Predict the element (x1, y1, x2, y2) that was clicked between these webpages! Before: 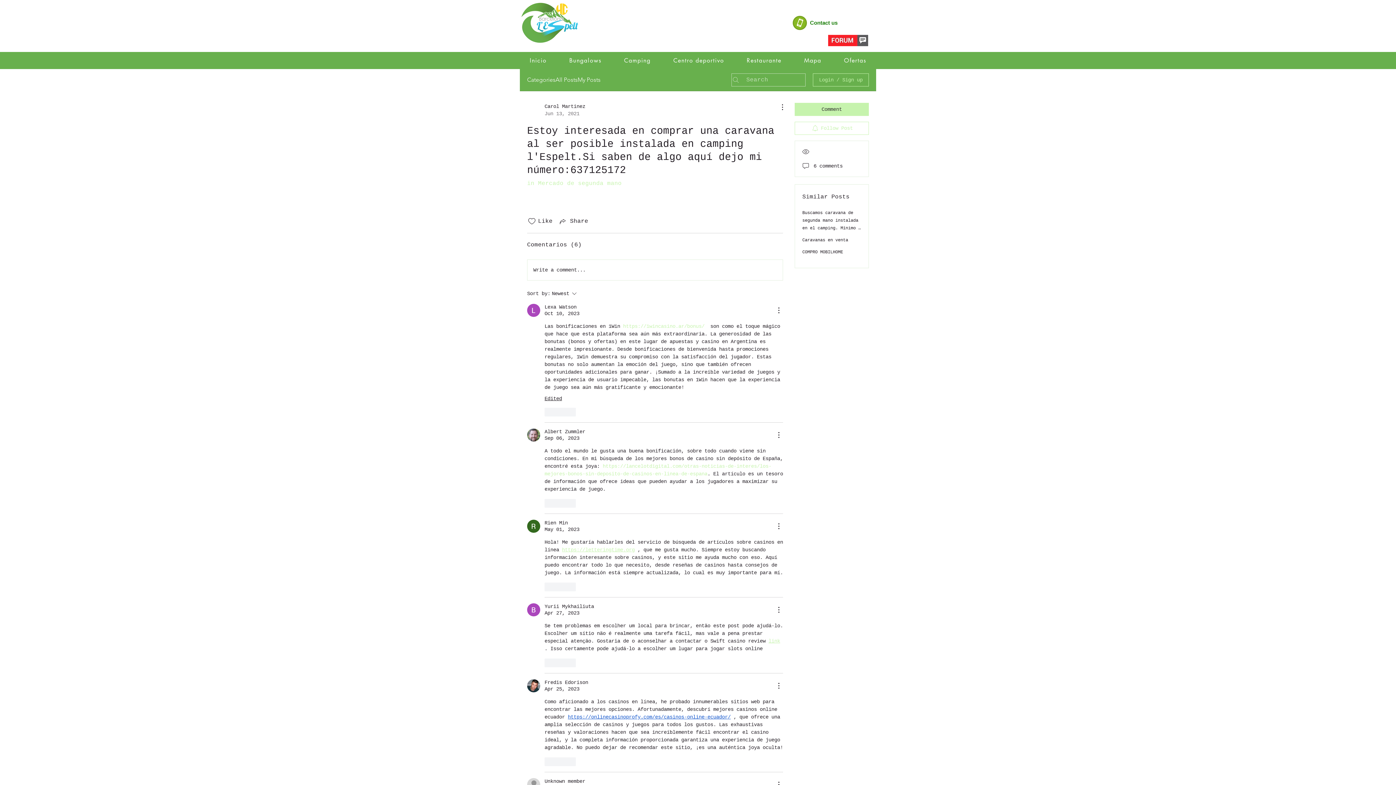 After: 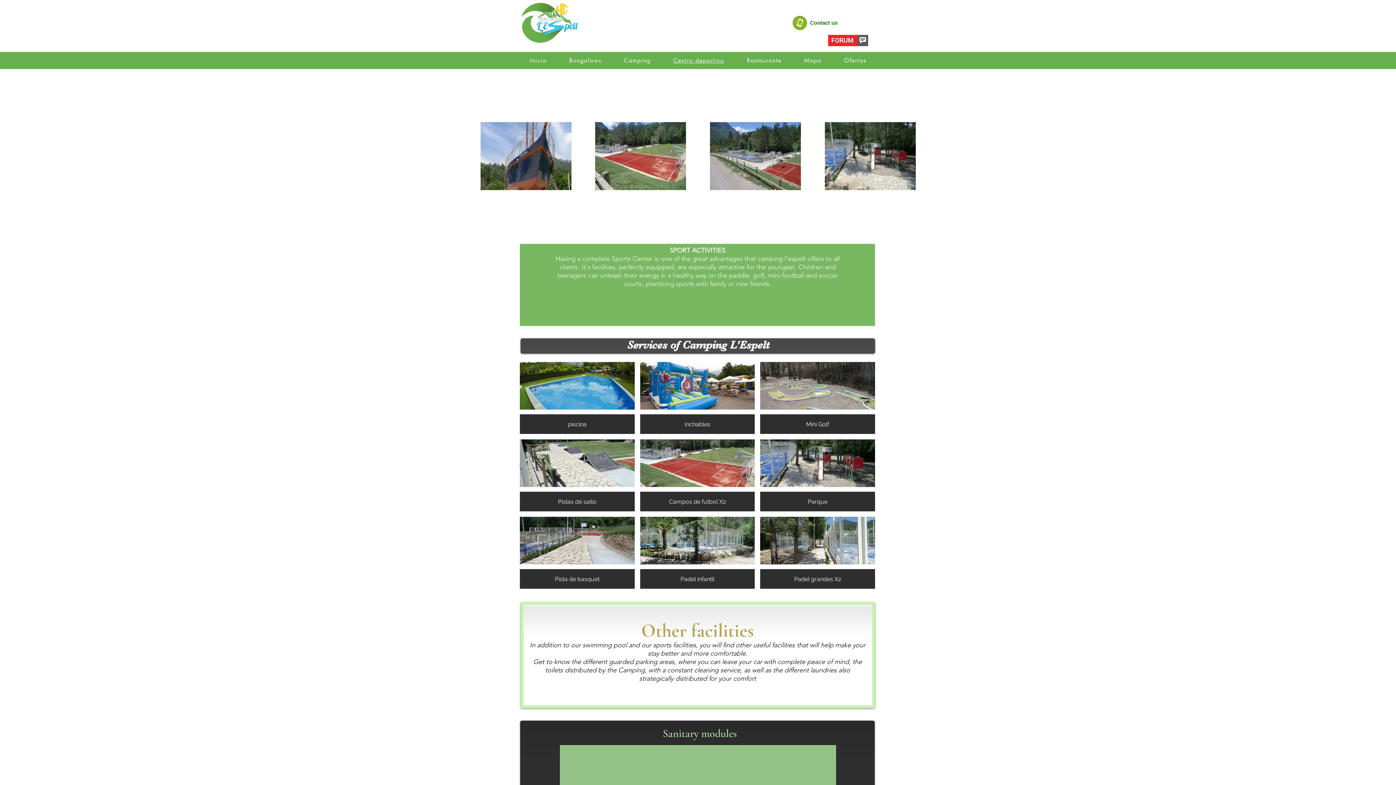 Action: label: Centro deportivo bbox: (663, 53, 734, 68)